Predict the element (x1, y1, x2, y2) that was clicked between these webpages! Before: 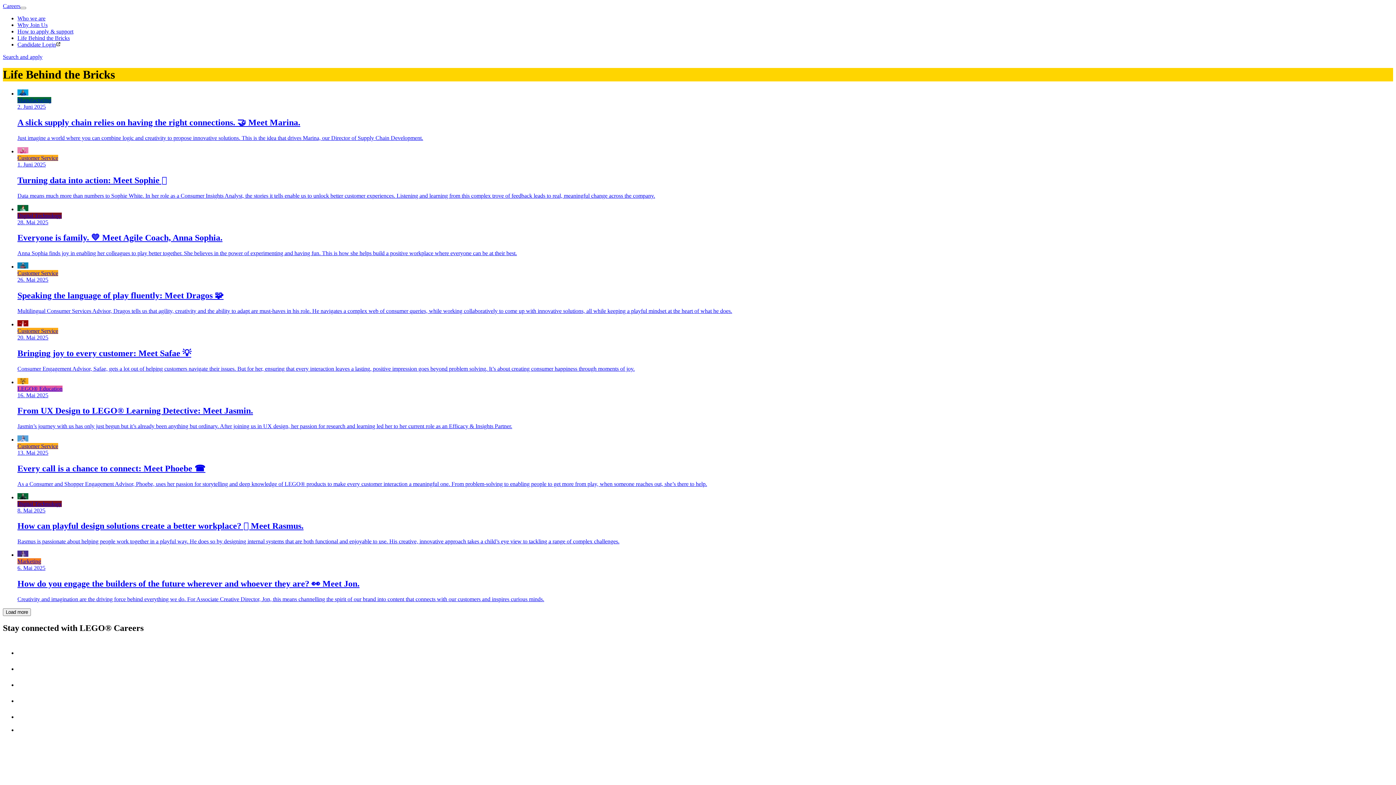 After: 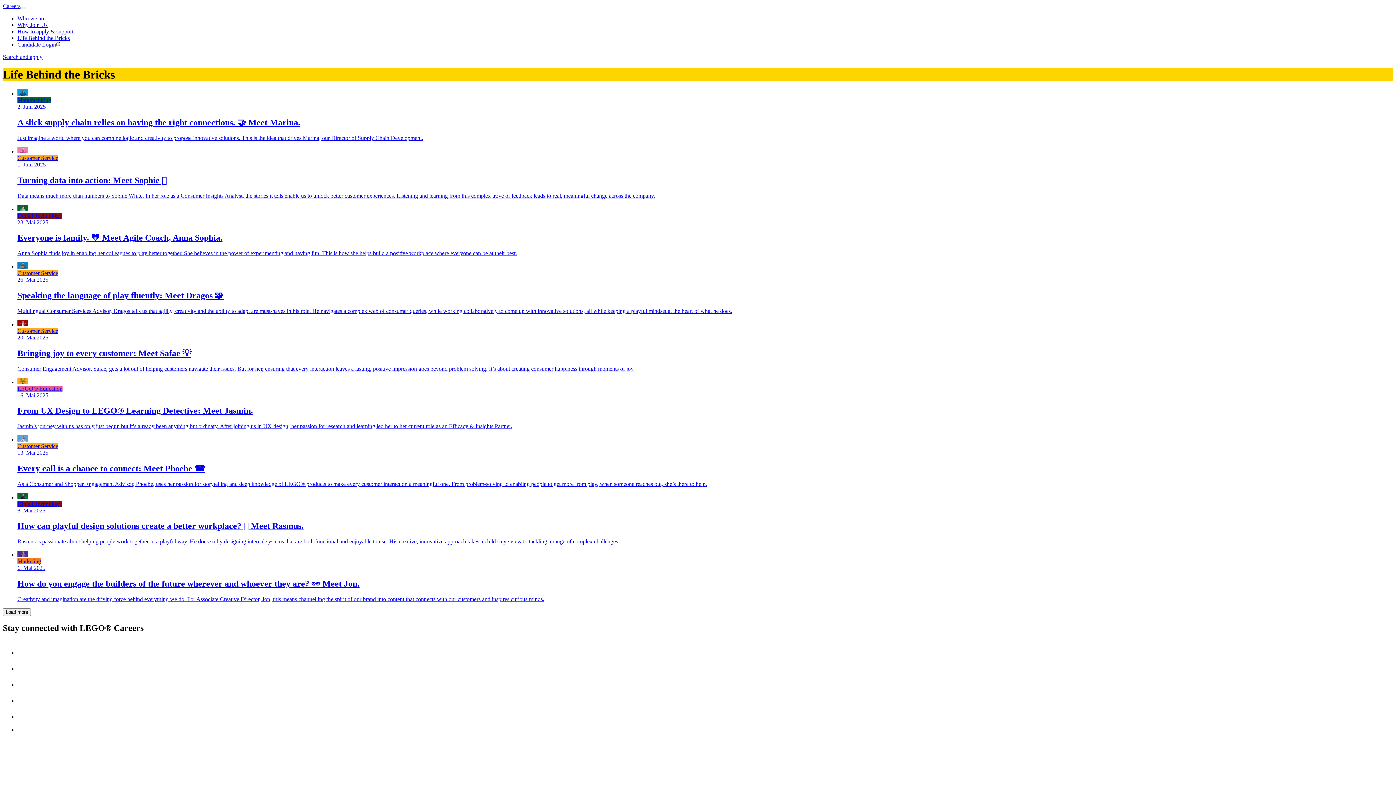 Action: bbox: (17, 714, 32, 720)